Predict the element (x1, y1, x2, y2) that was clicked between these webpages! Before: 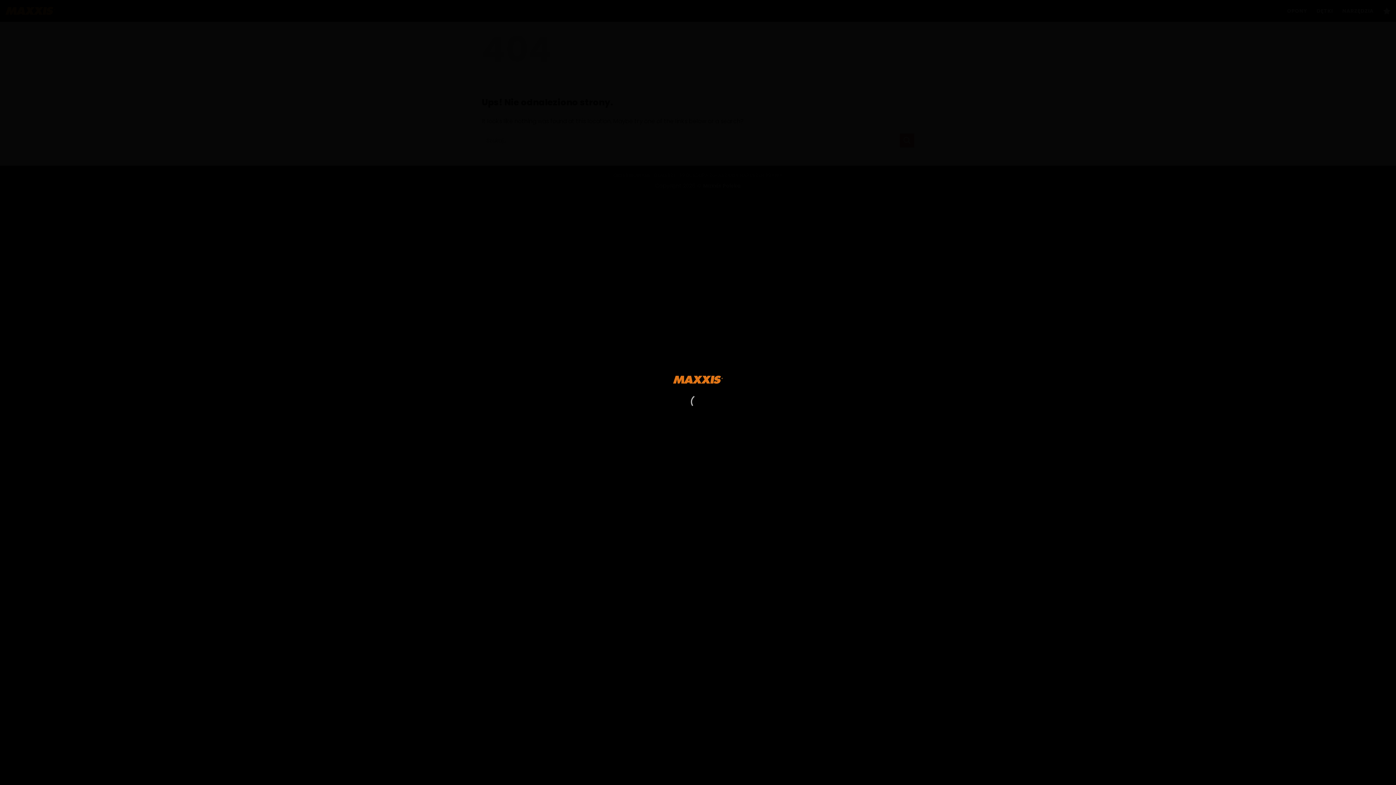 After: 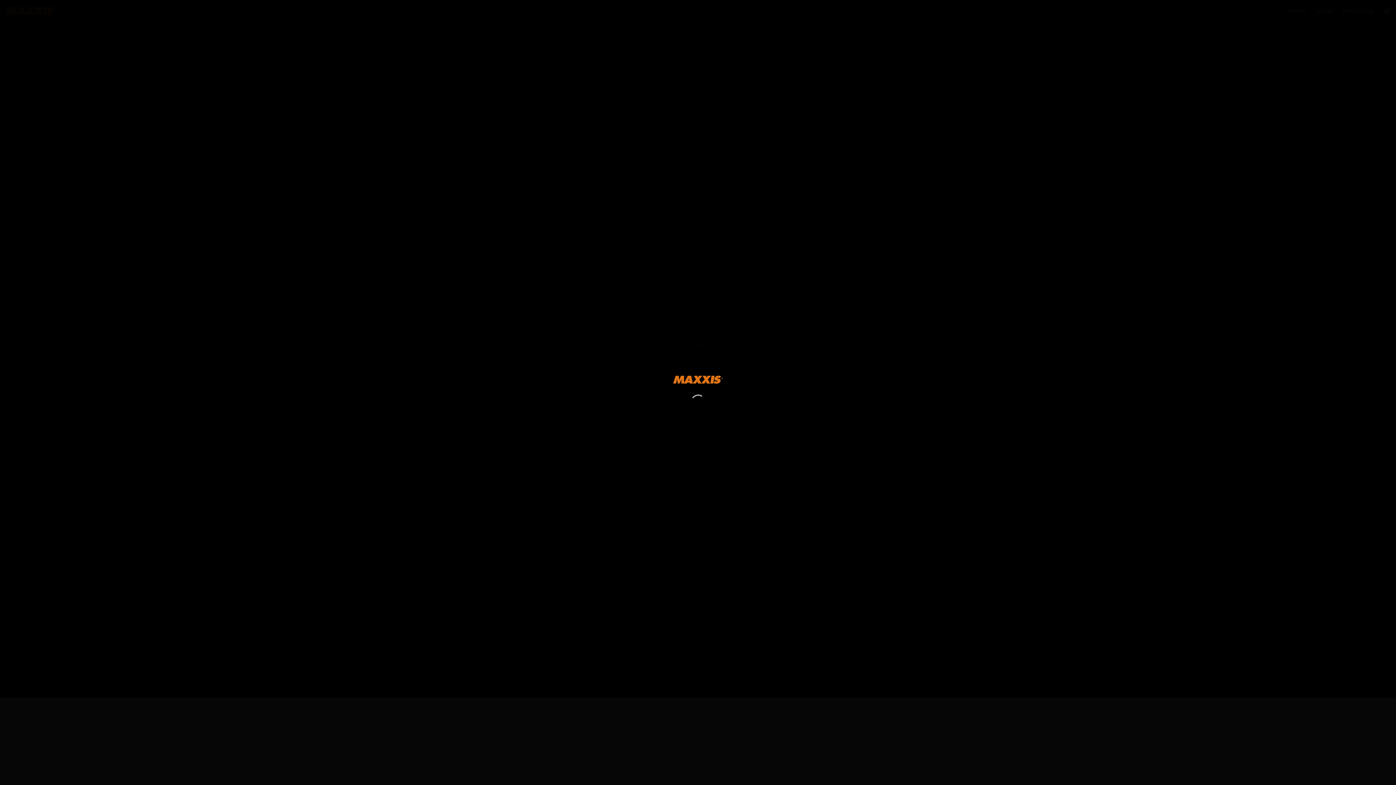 Action: bbox: (673, 375, 723, 384)